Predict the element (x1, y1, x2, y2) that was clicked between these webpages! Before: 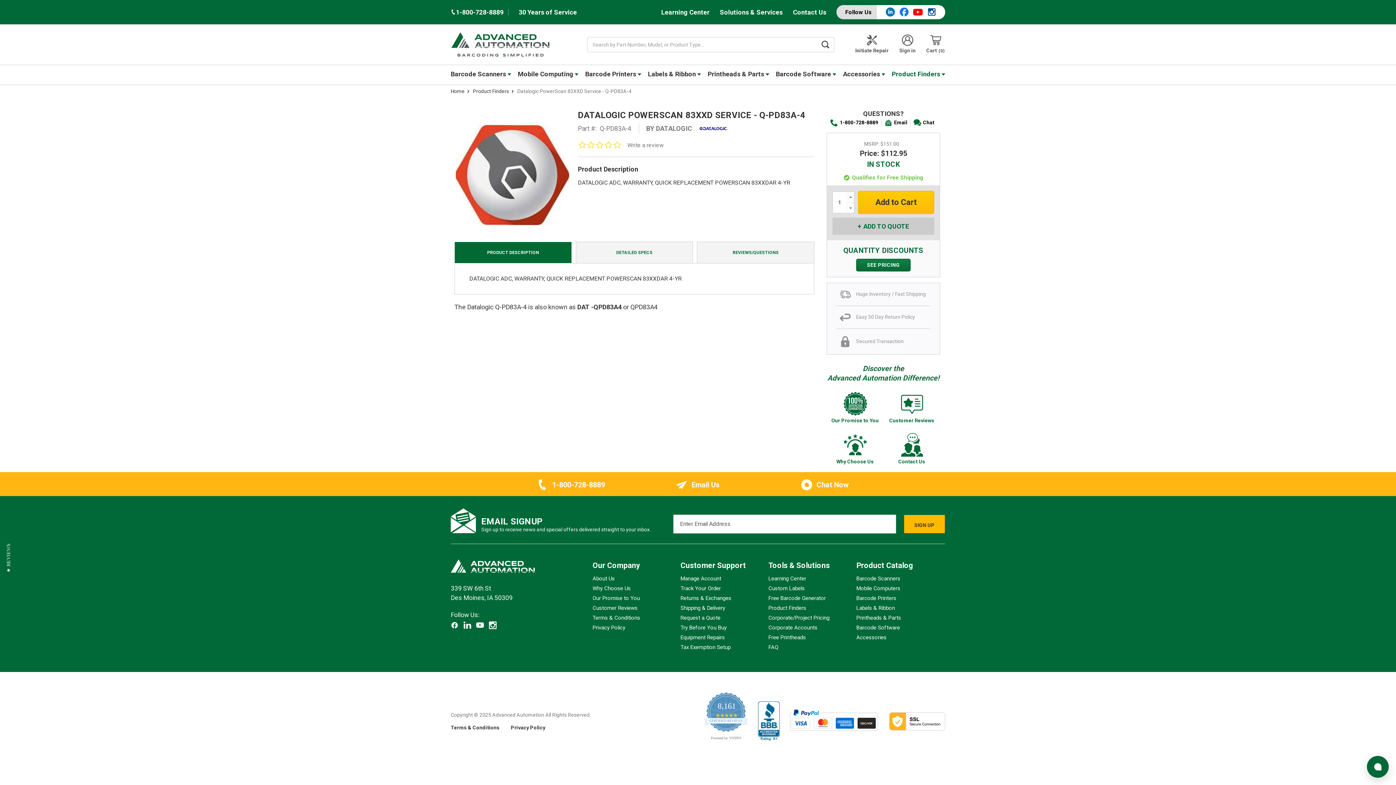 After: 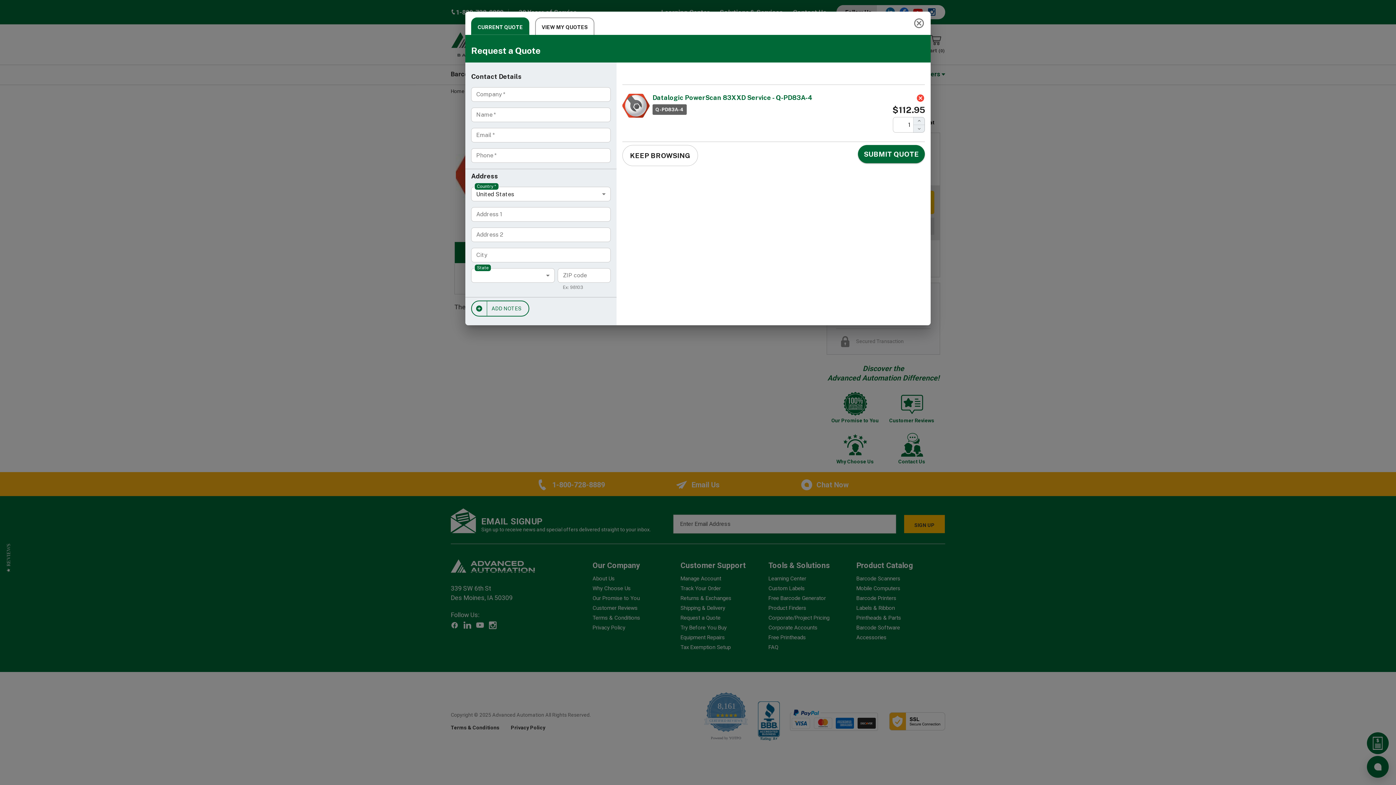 Action: label: ADD TO QUOTE bbox: (832, 217, 934, 234)